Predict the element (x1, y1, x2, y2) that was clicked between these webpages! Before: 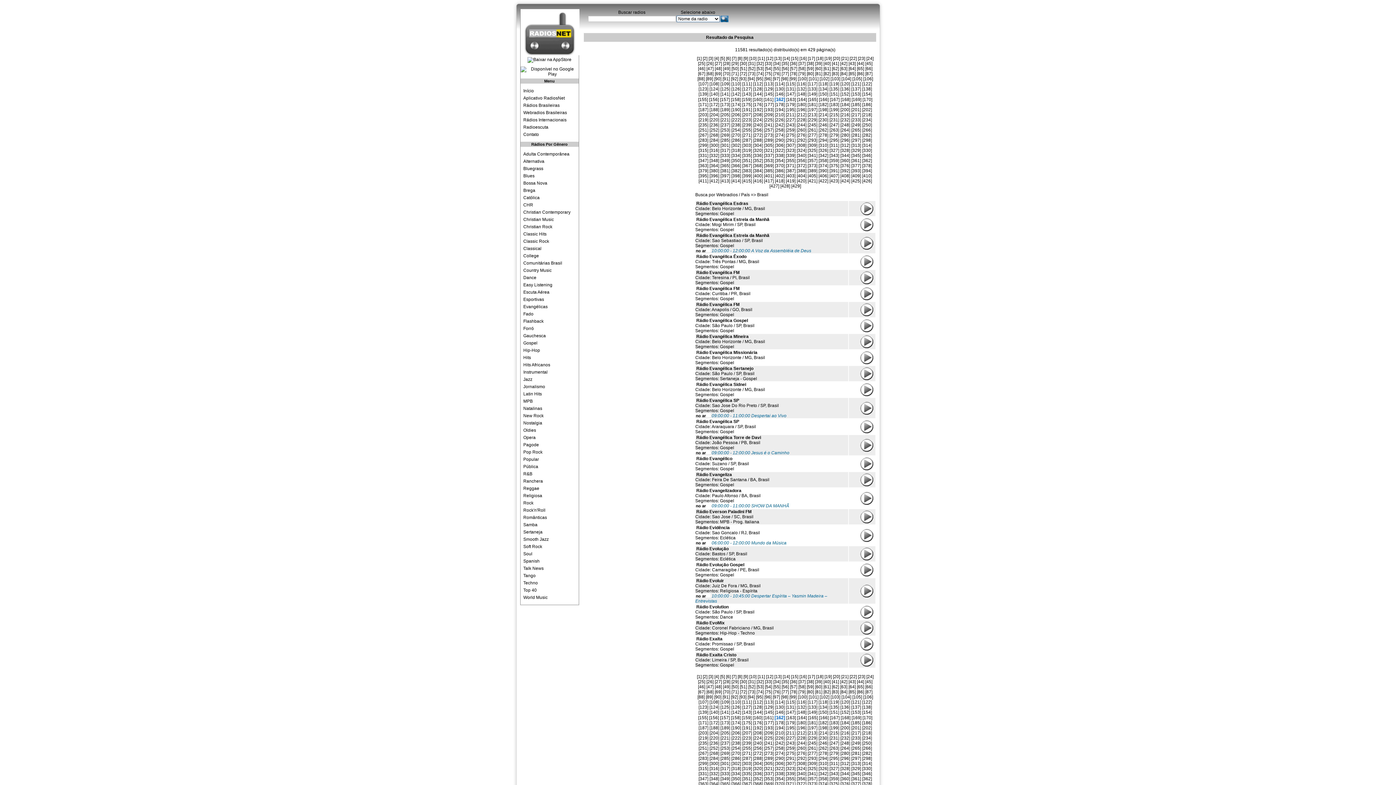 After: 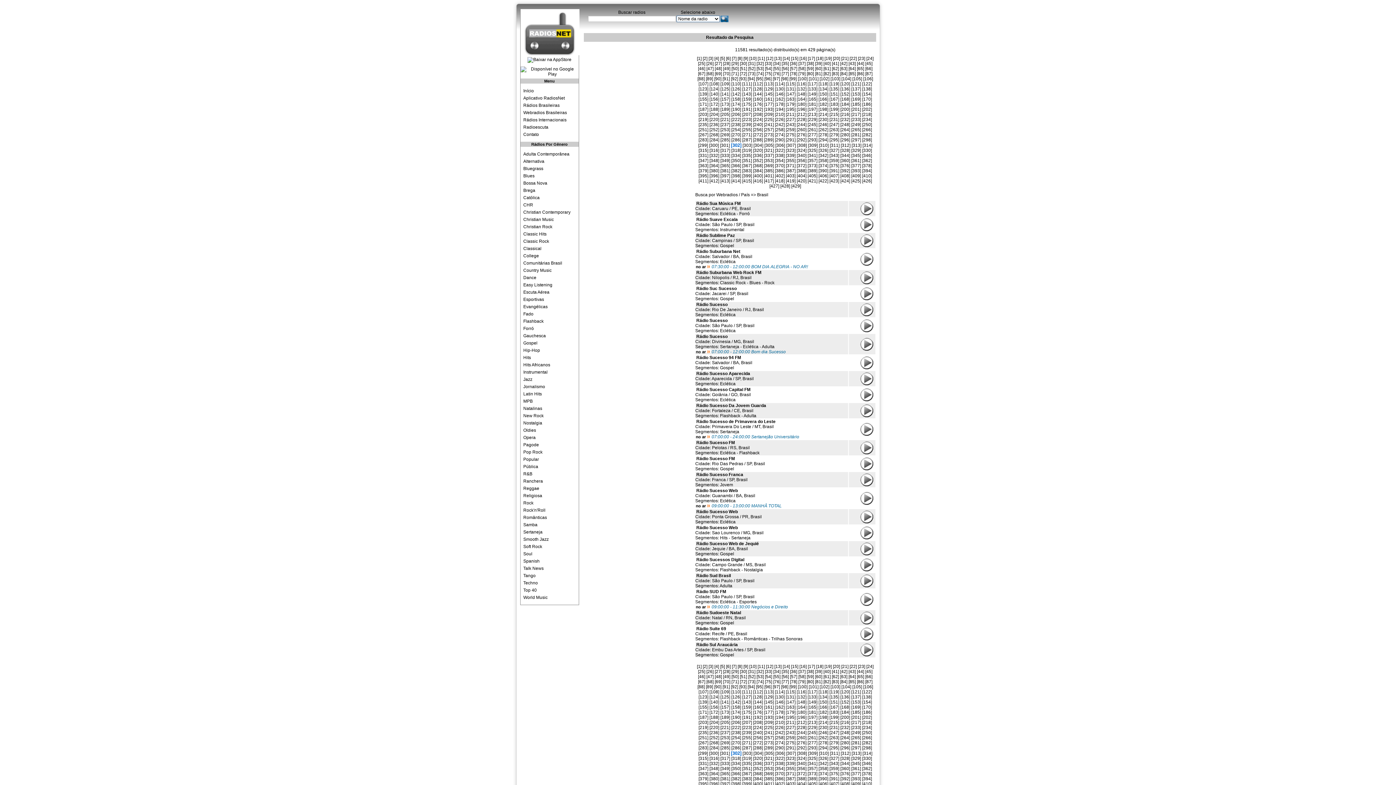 Action: label: [302] bbox: (731, 761, 741, 766)